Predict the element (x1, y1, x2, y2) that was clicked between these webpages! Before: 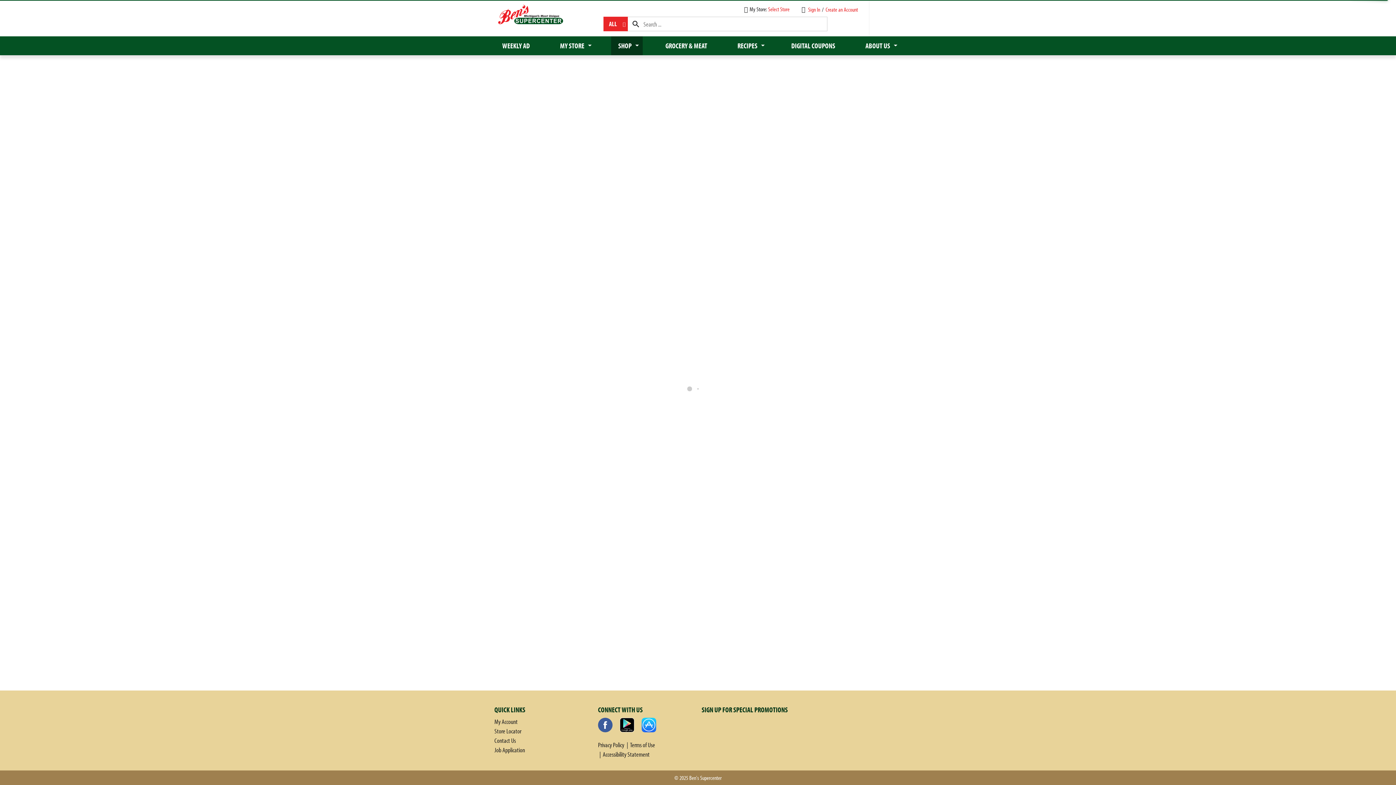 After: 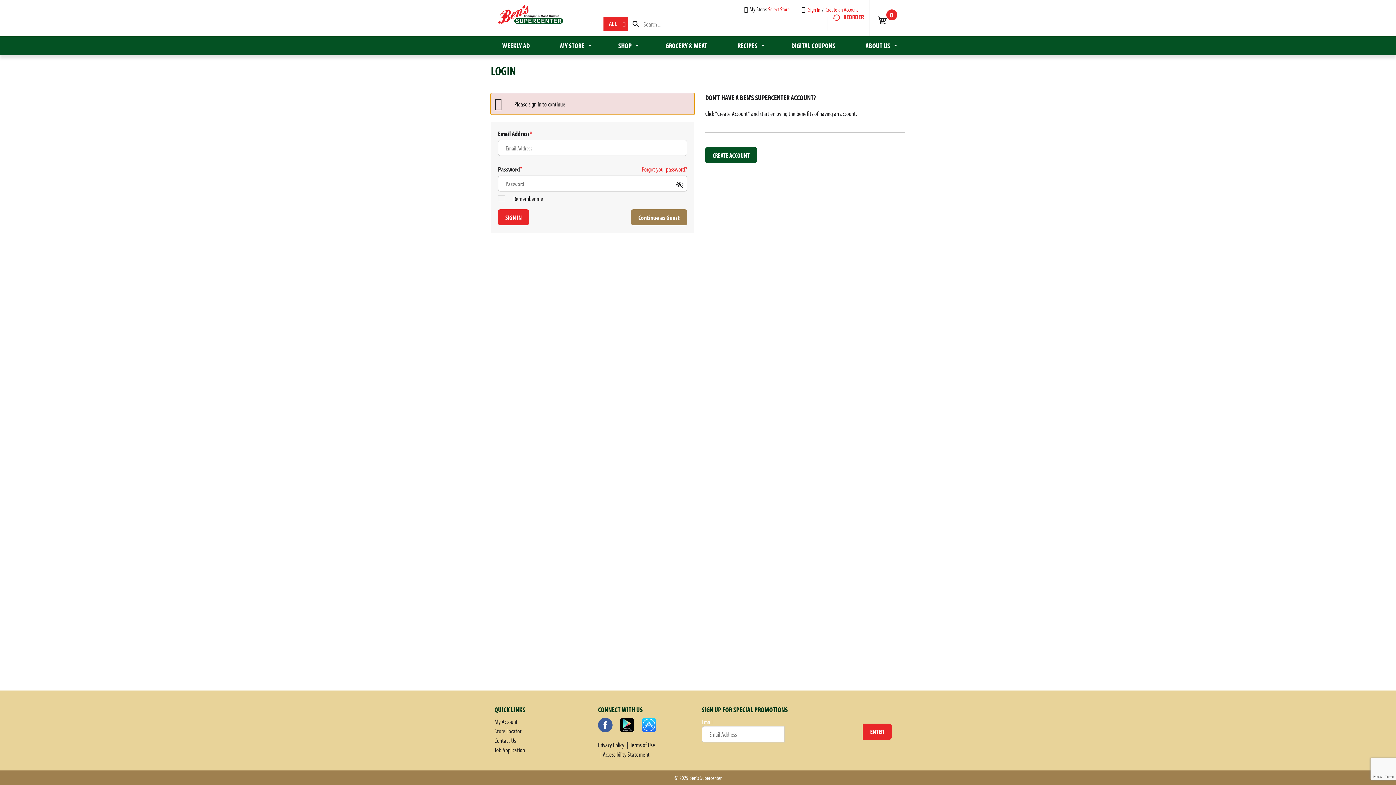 Action: label: My Account bbox: (494, 718, 590, 725)